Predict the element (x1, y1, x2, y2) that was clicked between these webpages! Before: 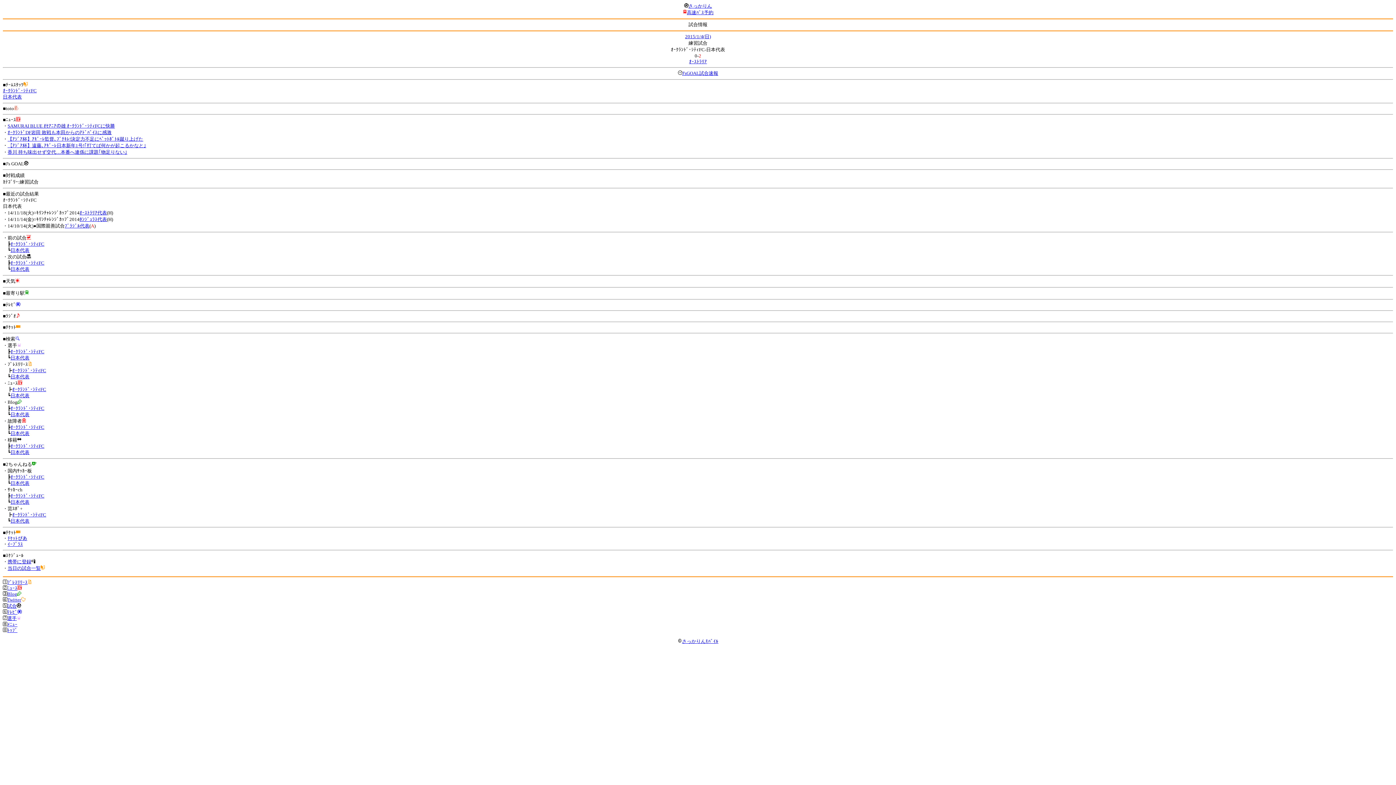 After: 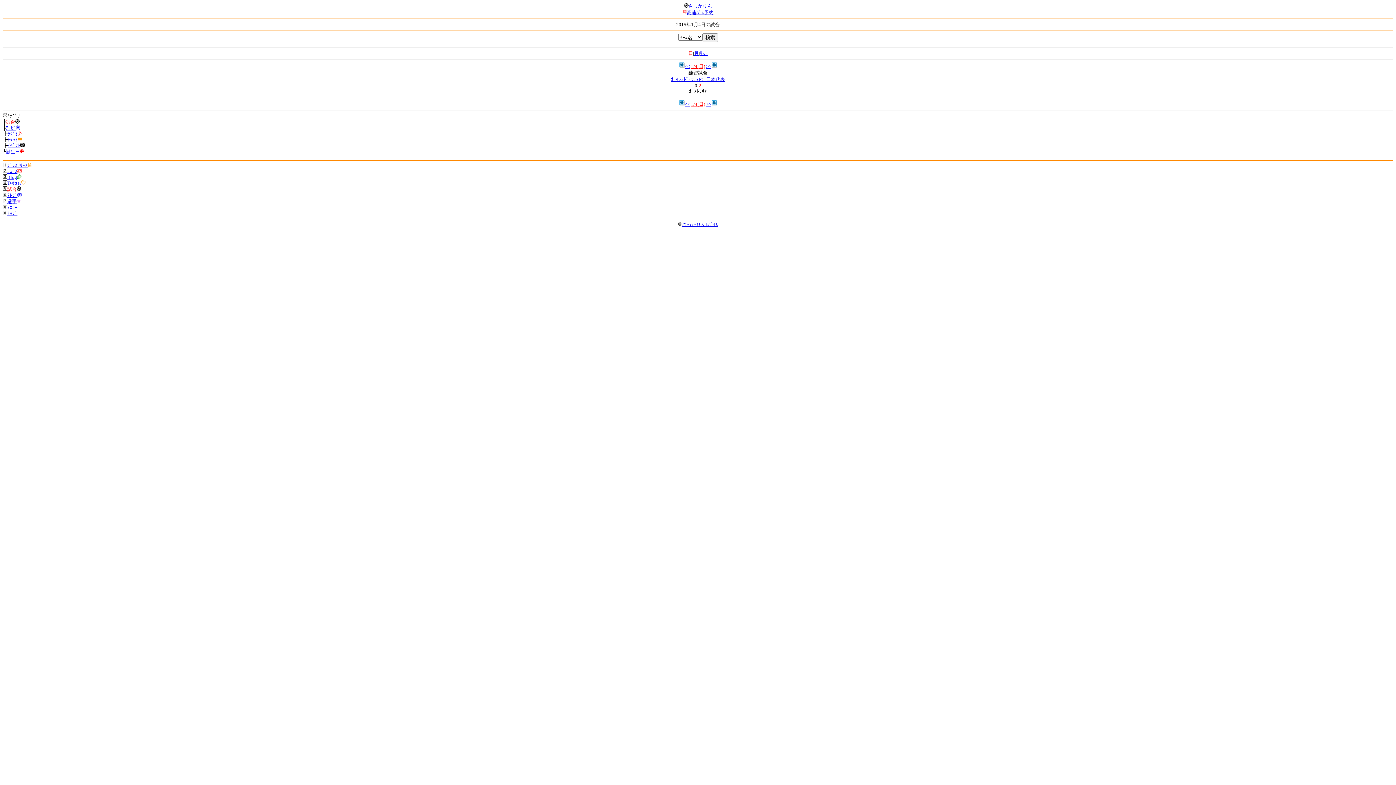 Action: bbox: (685, 33, 711, 39) label: 2015/1/4(日)